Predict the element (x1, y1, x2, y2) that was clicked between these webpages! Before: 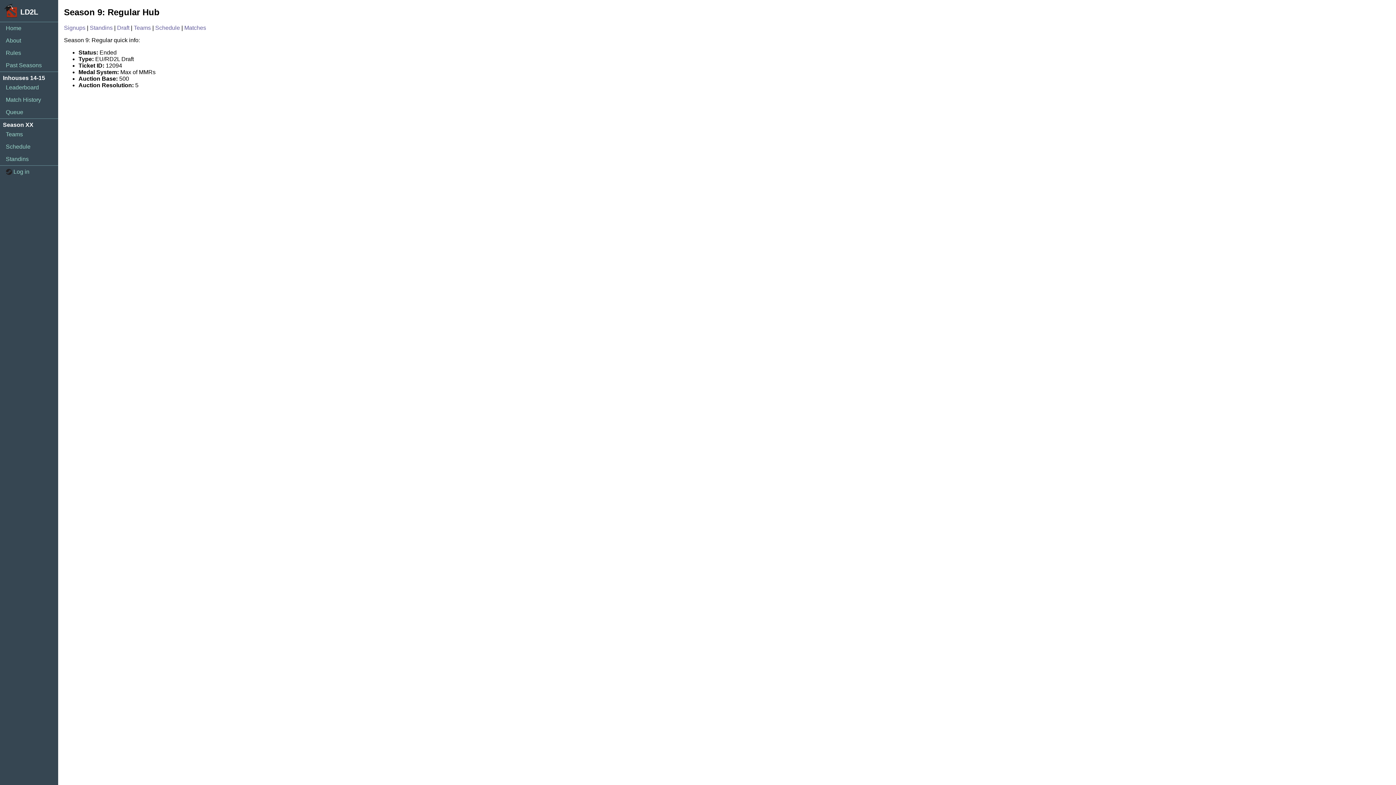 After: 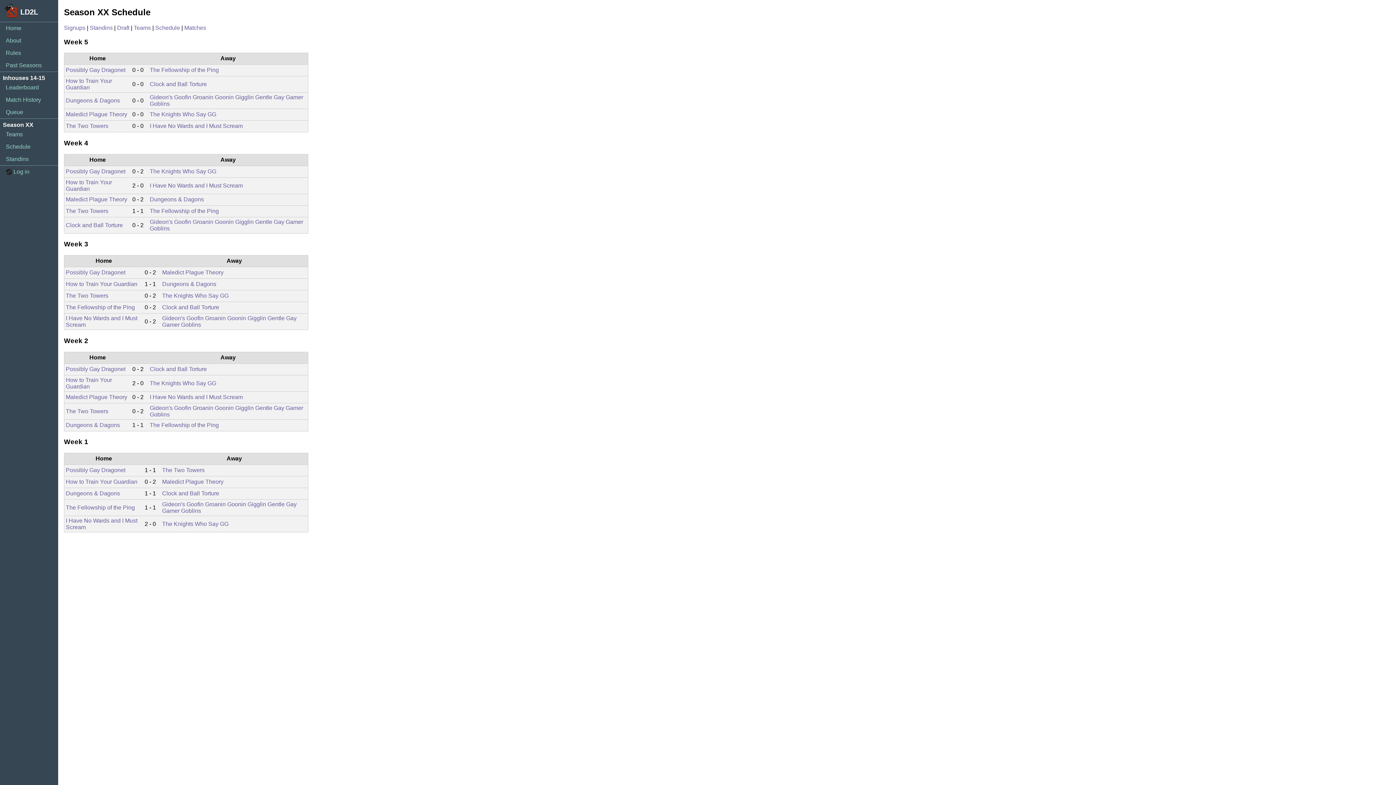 Action: bbox: (0, 140, 58, 153) label: Schedule